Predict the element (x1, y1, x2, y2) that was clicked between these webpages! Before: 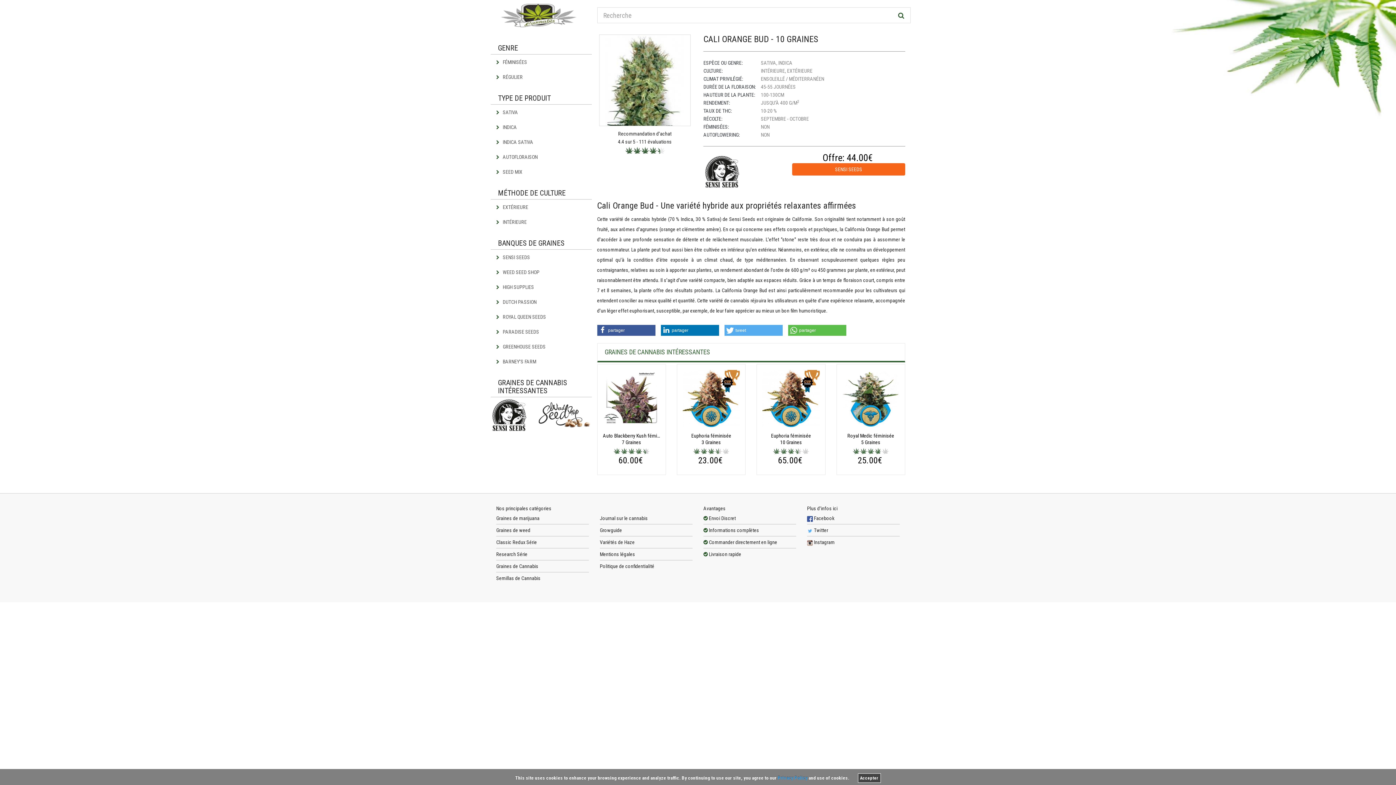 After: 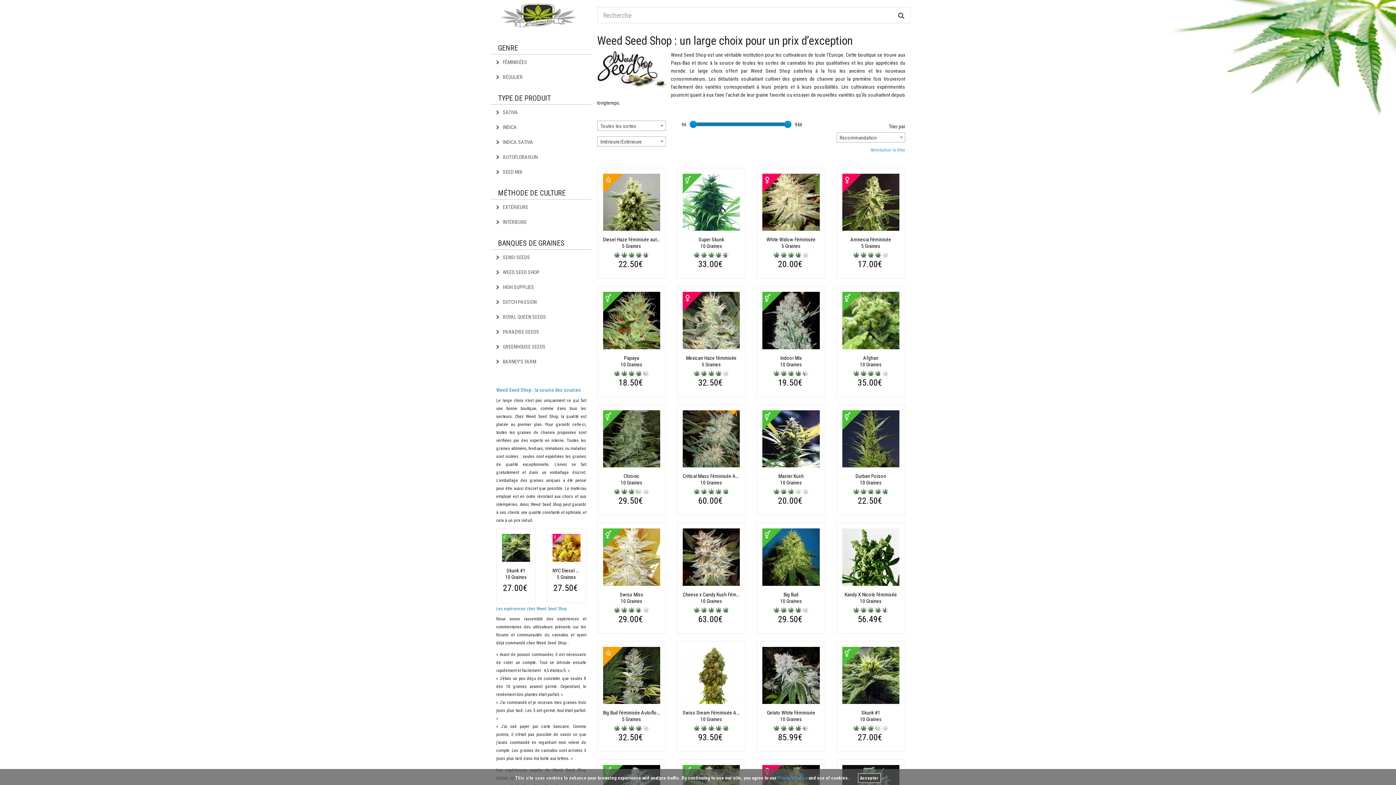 Action: bbox: (490, 264, 591, 280) label:  WEED SEED SHOP